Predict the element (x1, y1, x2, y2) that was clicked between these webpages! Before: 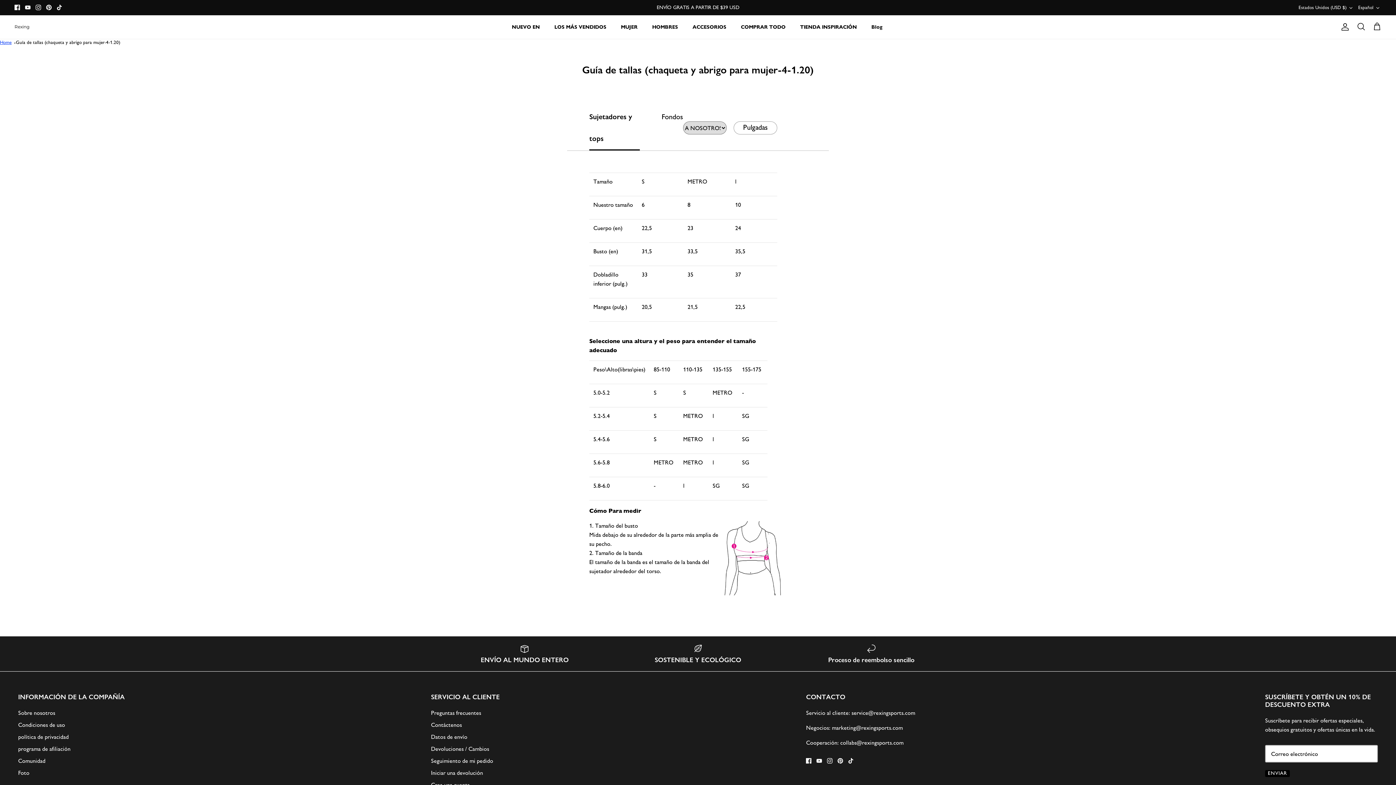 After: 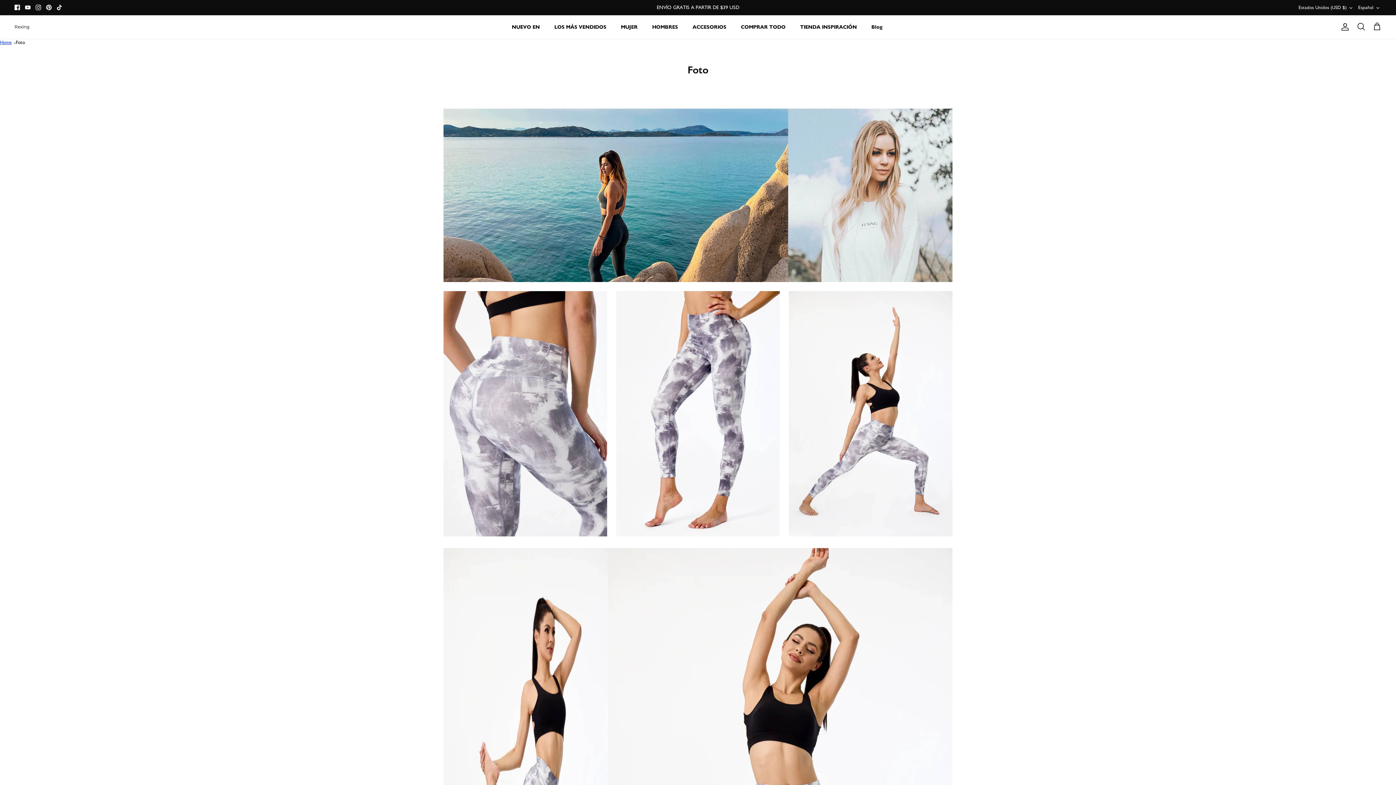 Action: bbox: (18, 769, 29, 776) label: Foto